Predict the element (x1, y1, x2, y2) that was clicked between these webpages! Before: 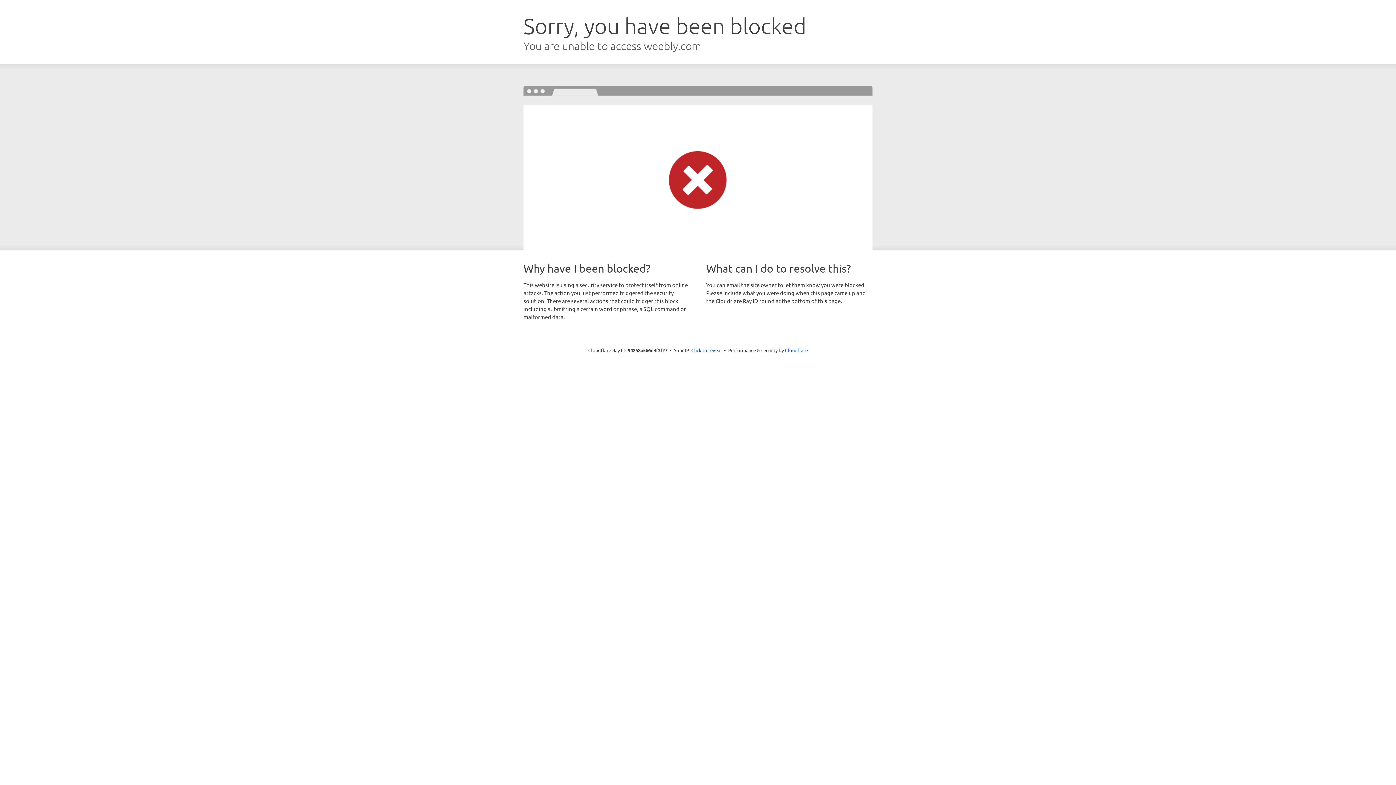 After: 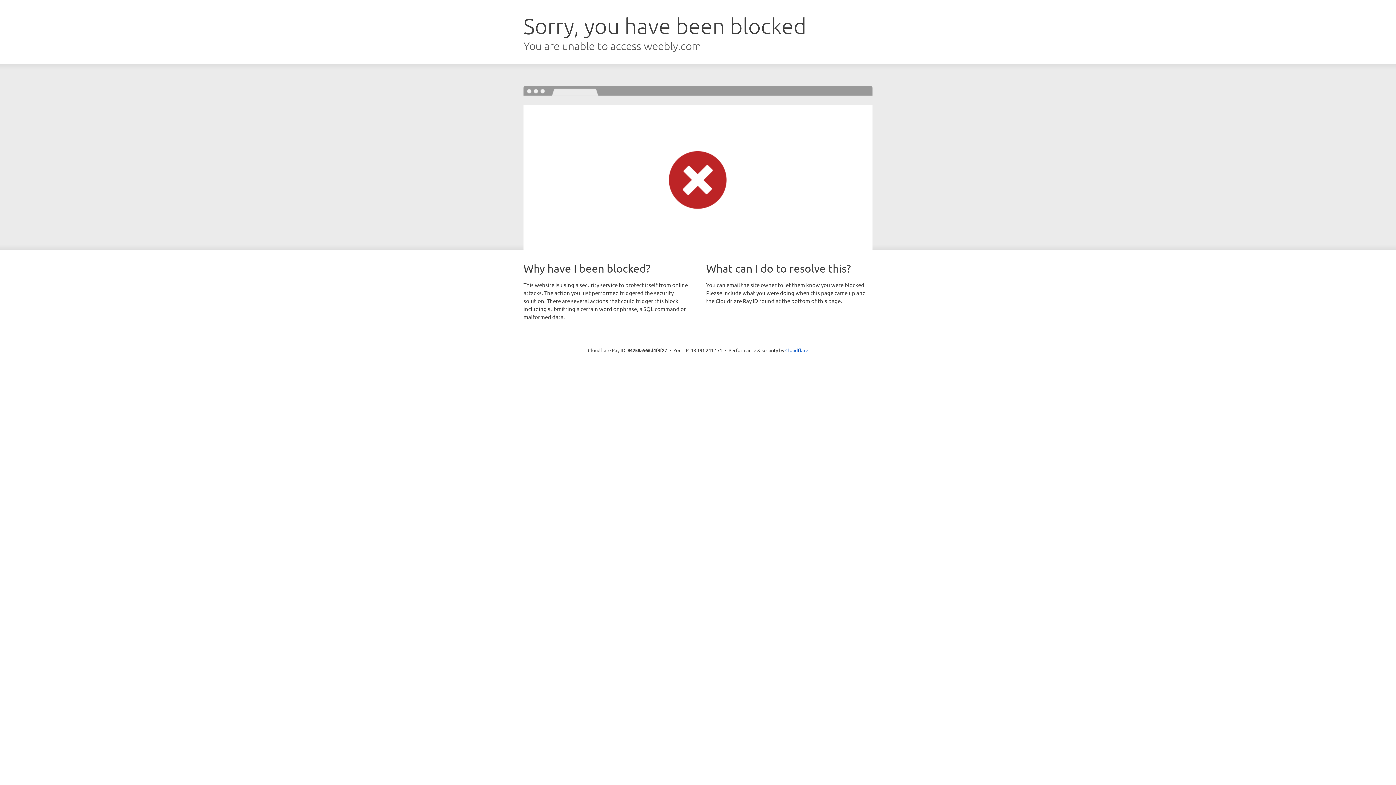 Action: label: Click to reveal bbox: (691, 346, 722, 353)